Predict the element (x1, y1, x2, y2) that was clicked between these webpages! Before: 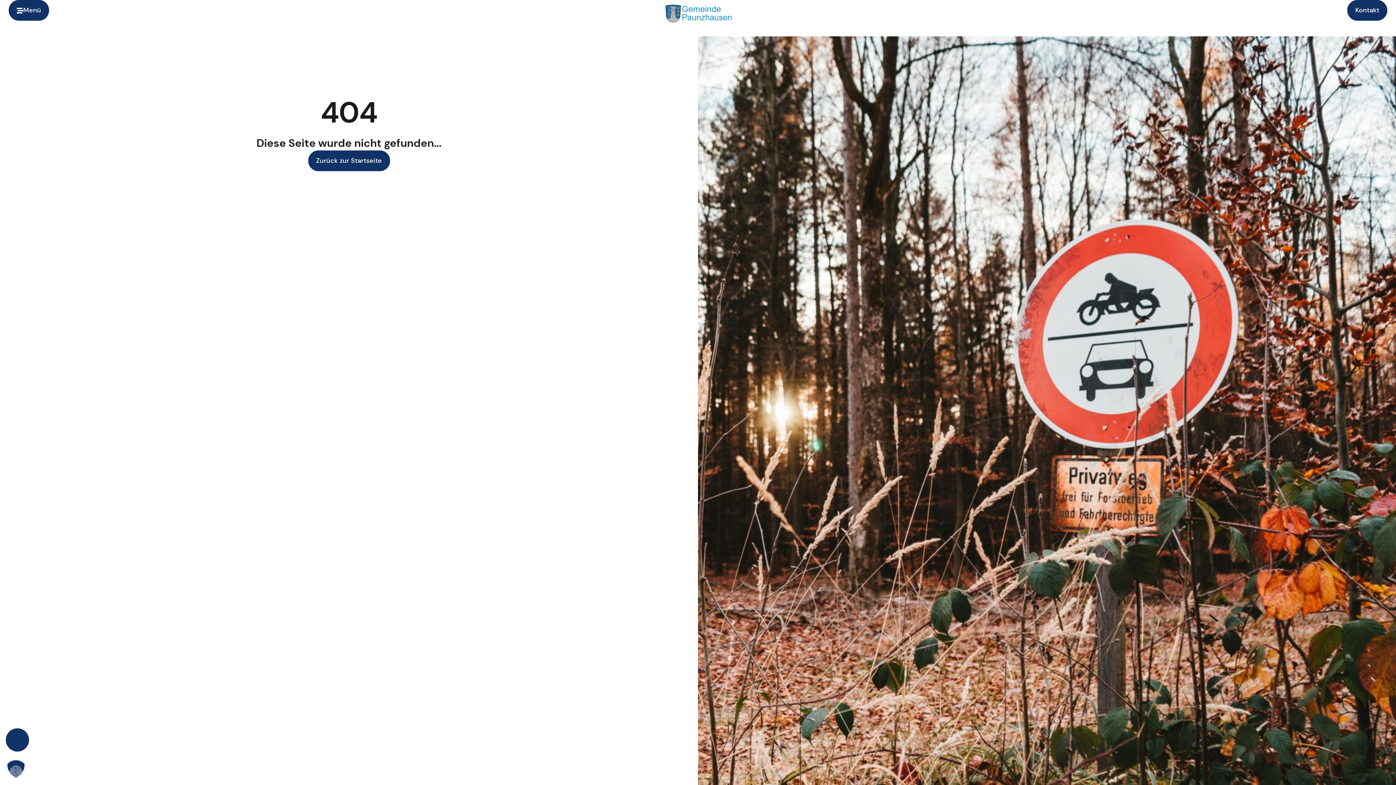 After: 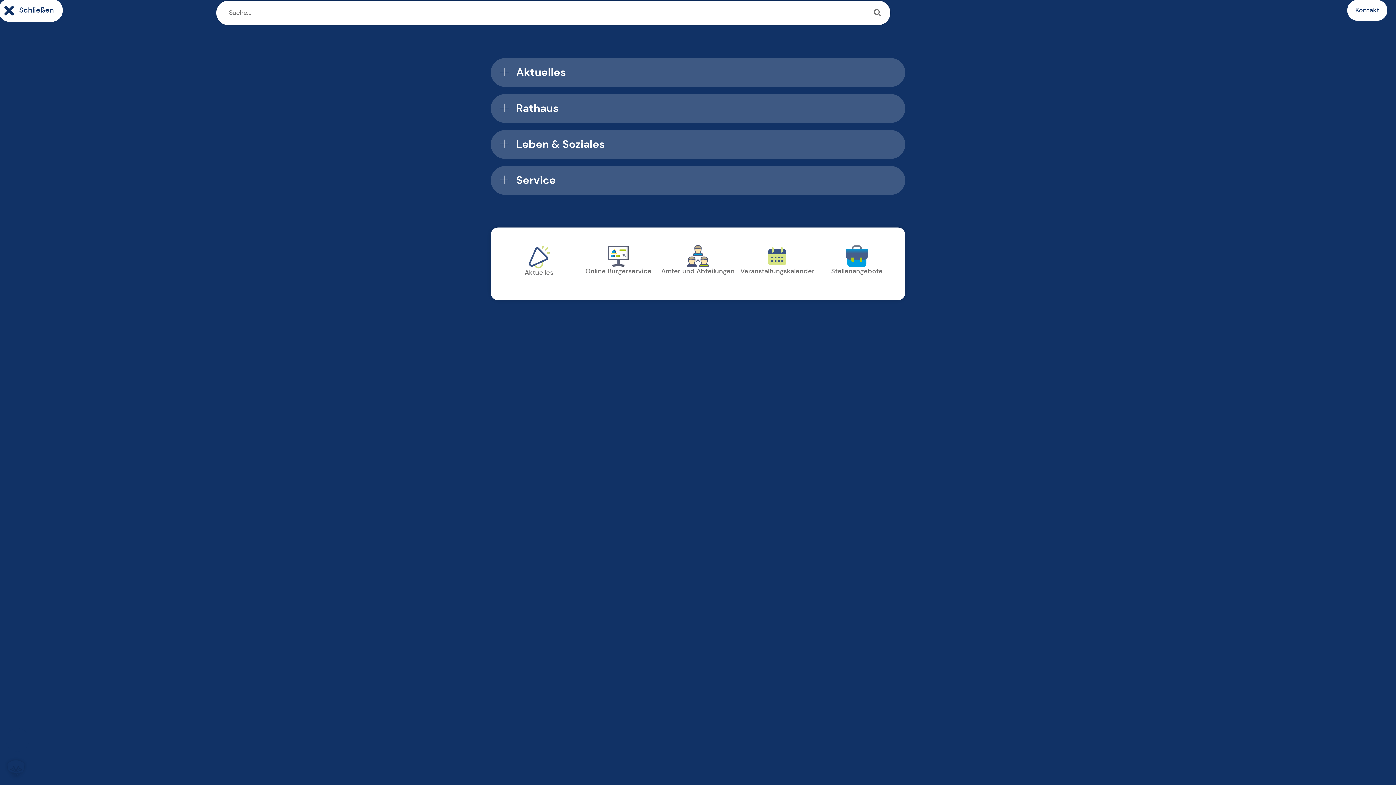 Action: label: Menü bbox: (8, 0, 49, 20)